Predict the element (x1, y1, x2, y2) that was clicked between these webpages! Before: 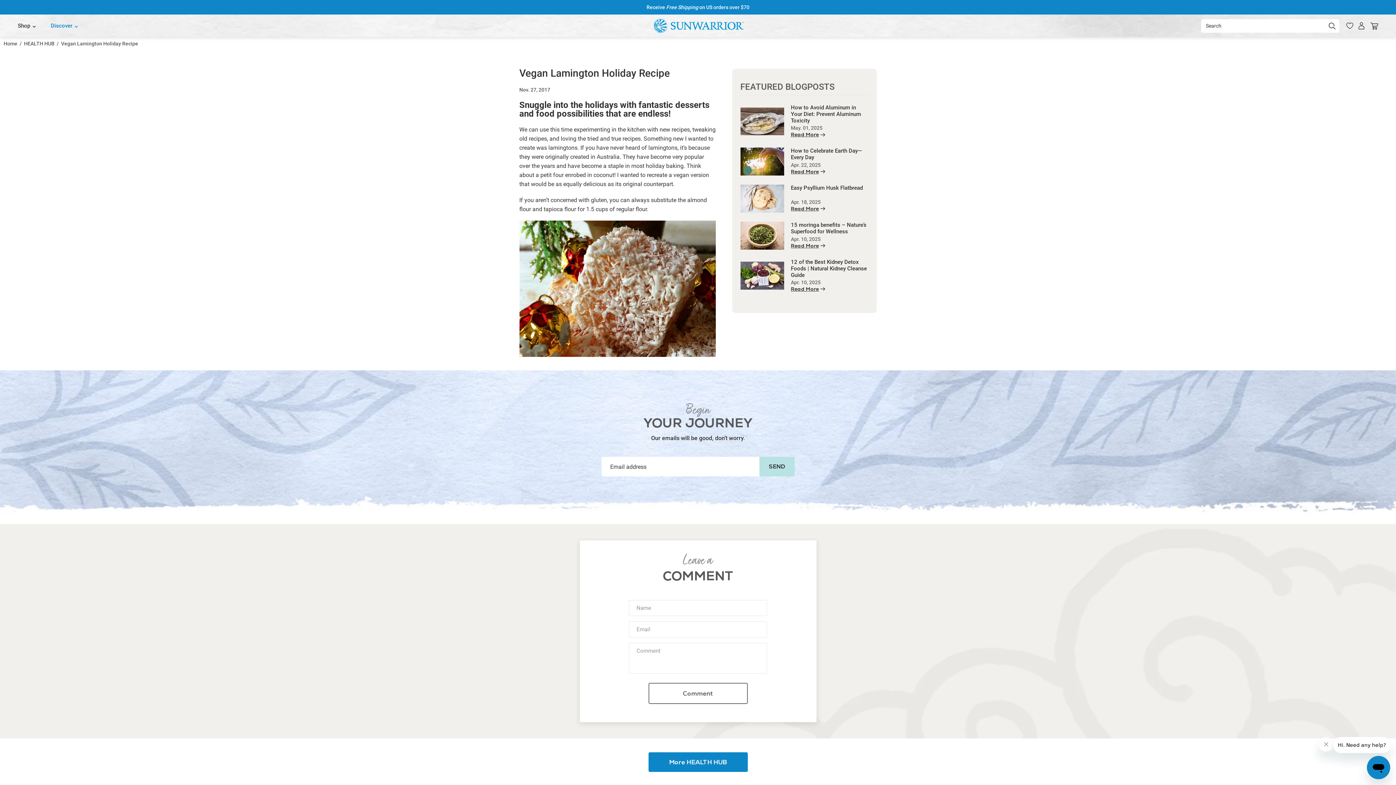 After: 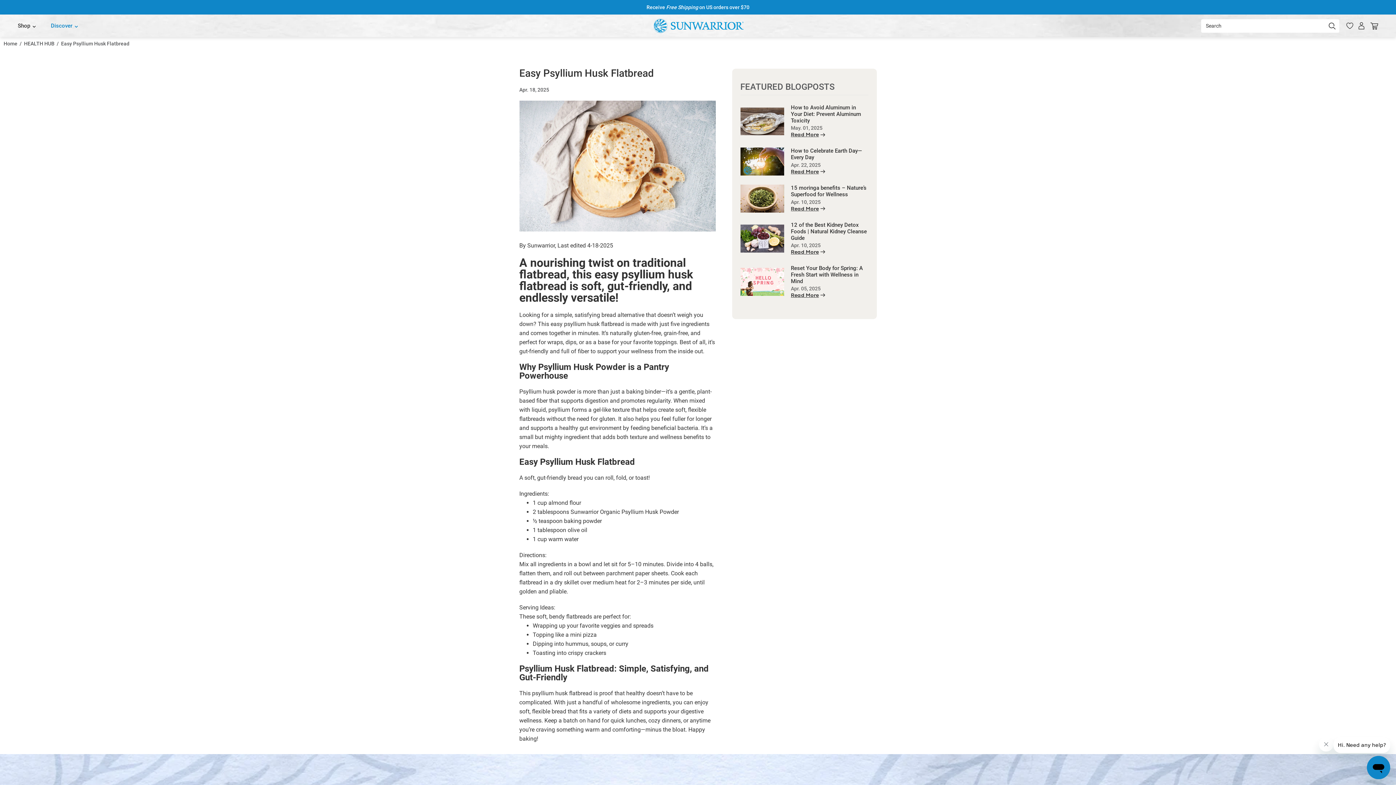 Action: bbox: (791, 184, 863, 191) label: Easy Psyllium Husk Flatbread